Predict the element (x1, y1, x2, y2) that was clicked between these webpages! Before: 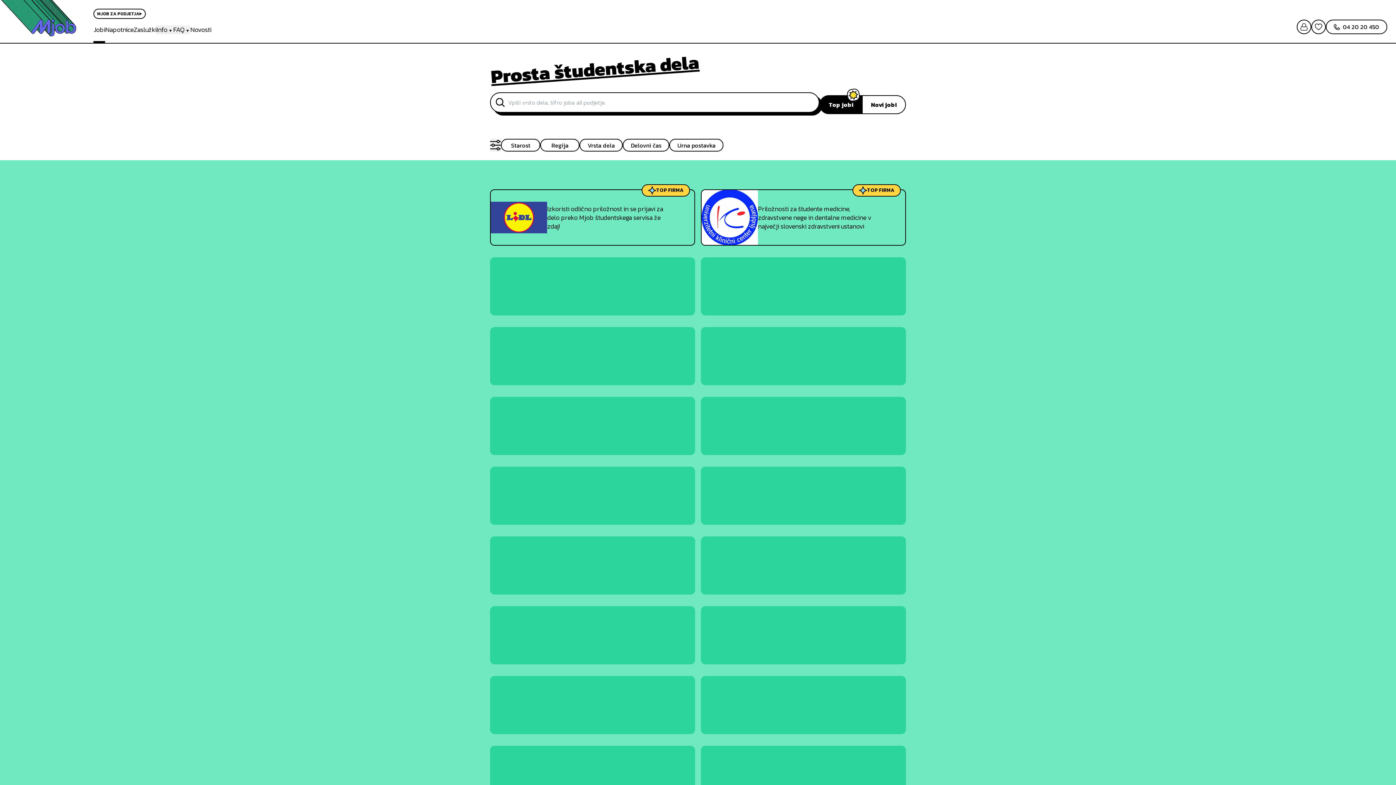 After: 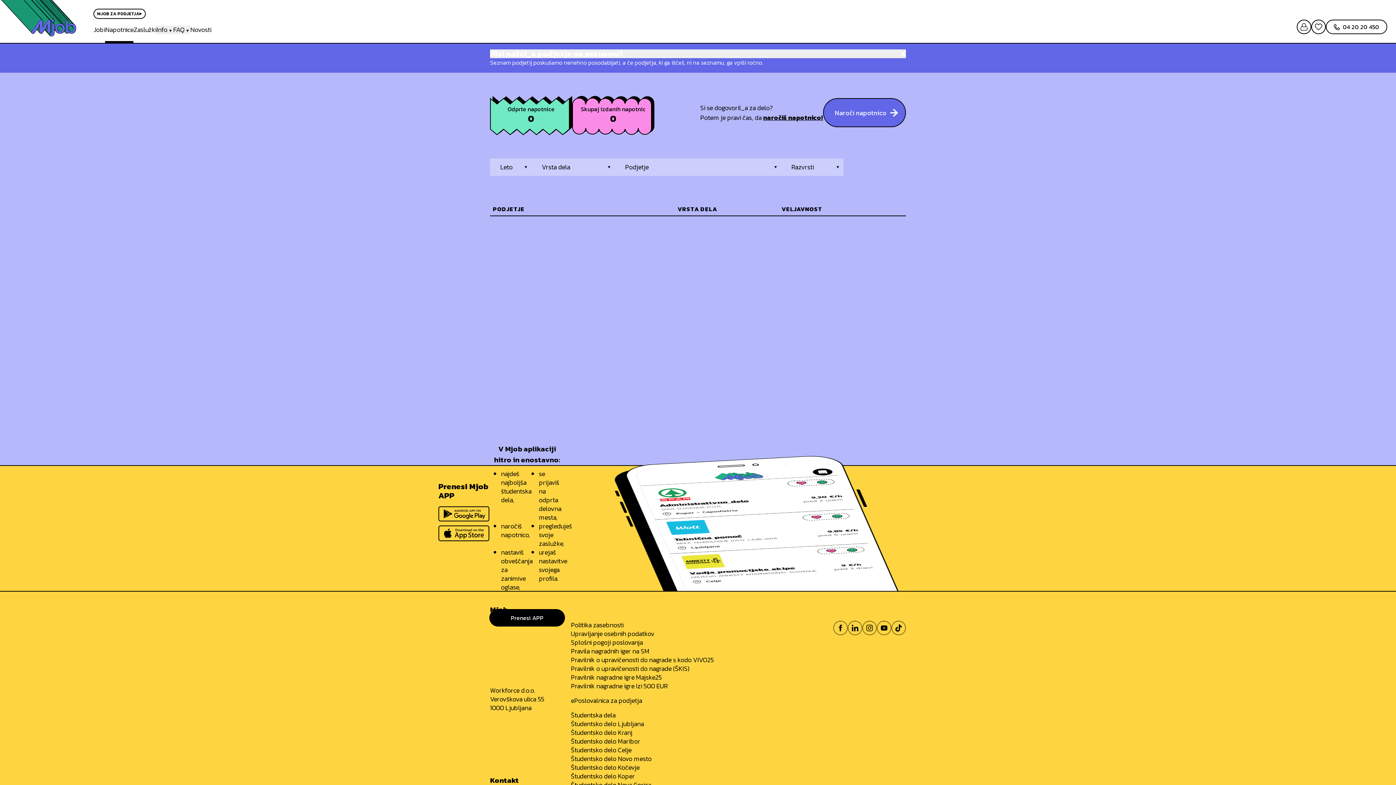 Action: label: Napotnice bbox: (105, 25, 133, 34)